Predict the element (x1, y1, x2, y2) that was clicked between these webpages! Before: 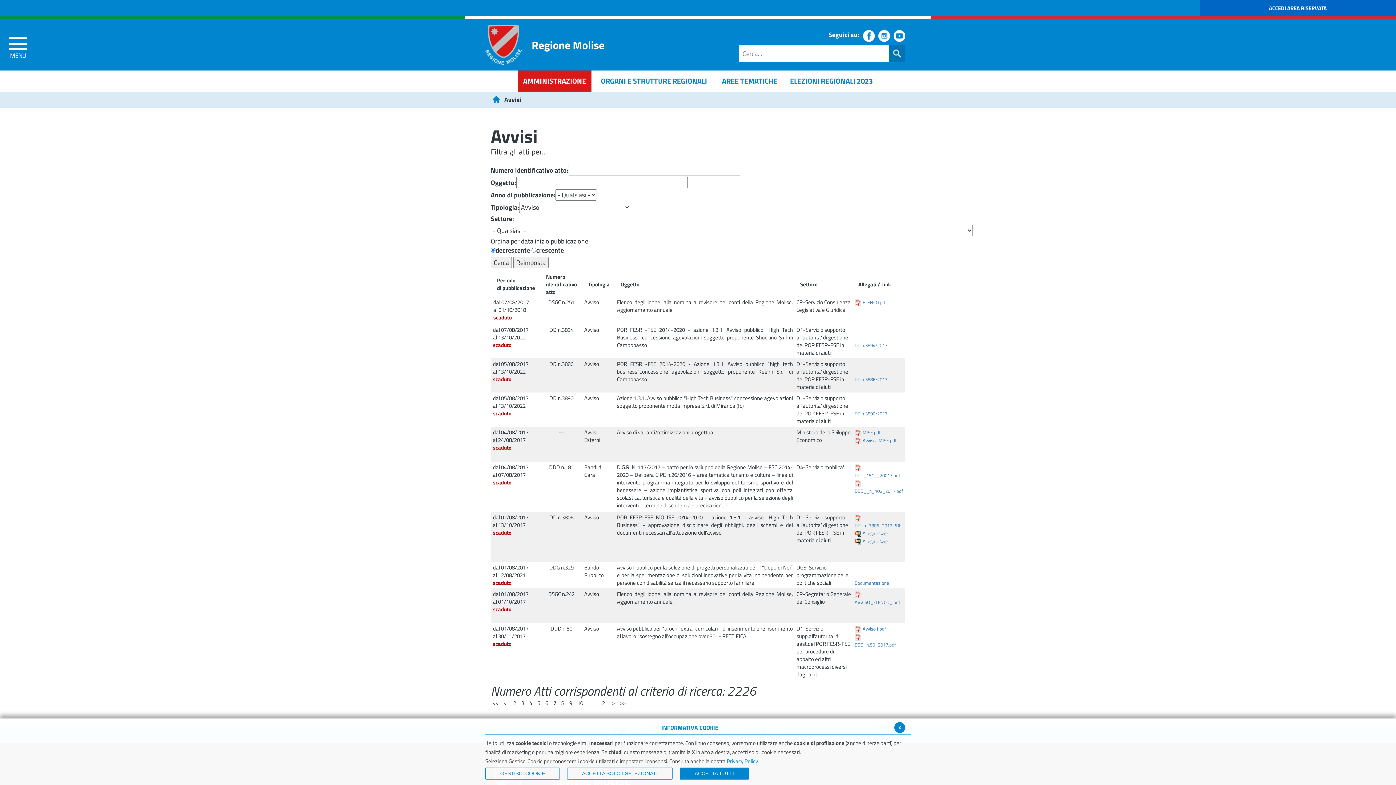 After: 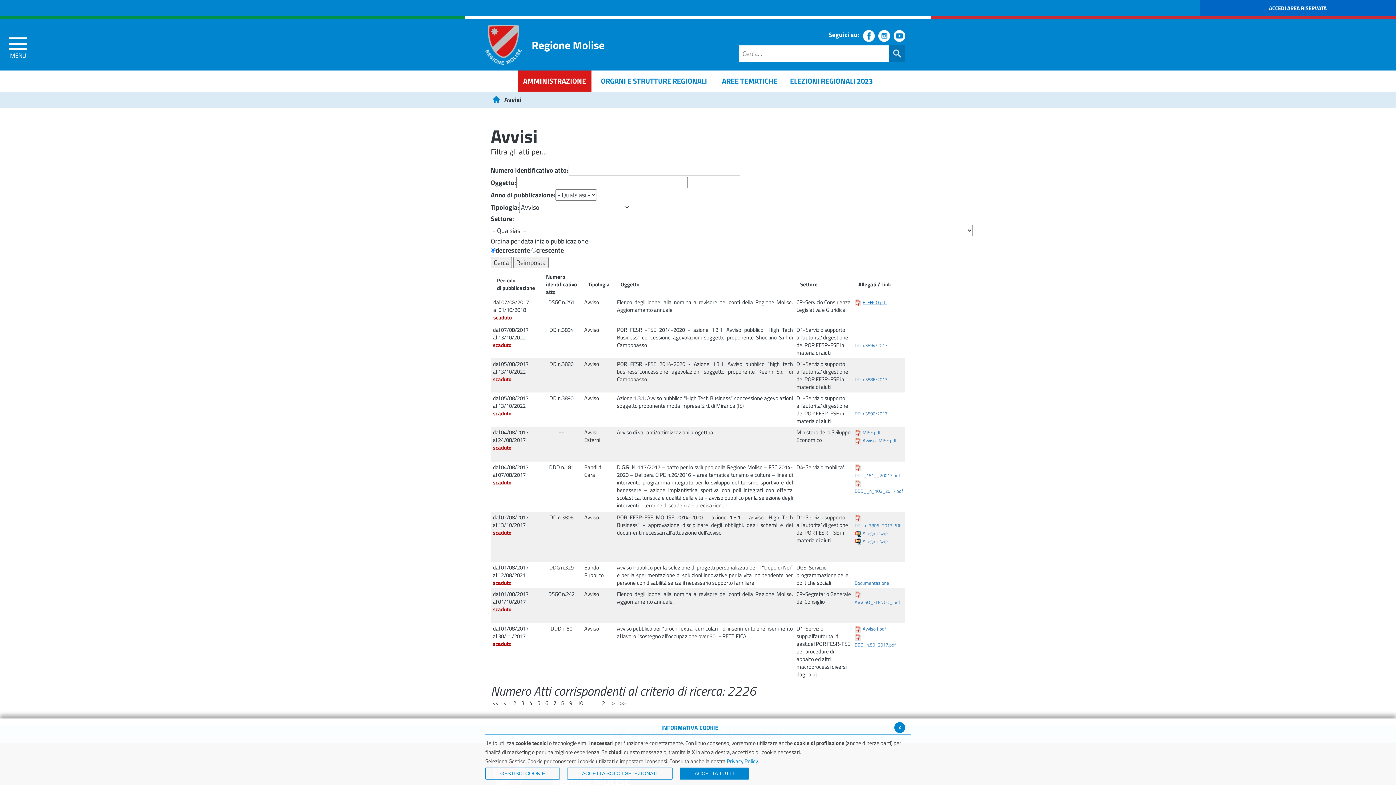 Action: bbox: (862, 299, 886, 305) label: ELENCO.pdf